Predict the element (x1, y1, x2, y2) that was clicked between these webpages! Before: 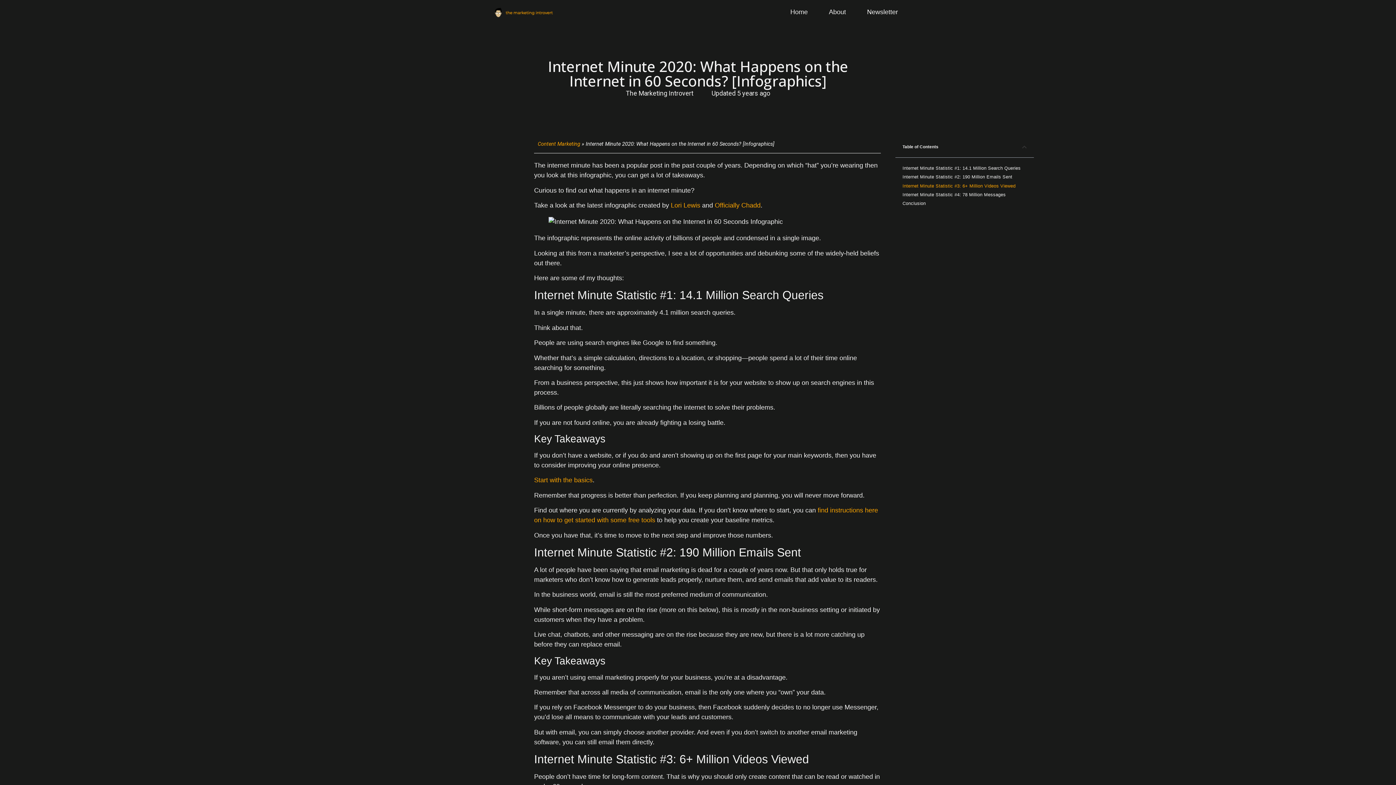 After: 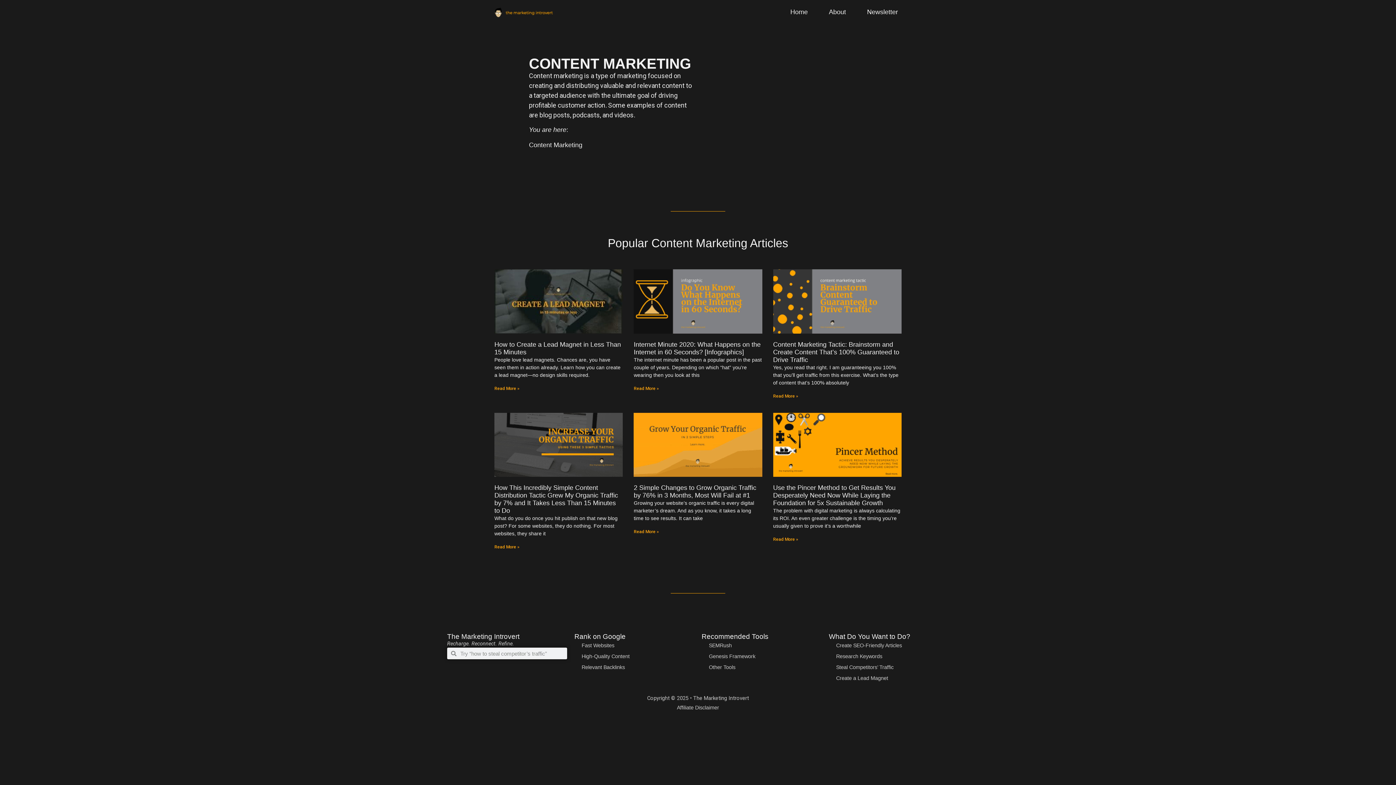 Action: label: Content Marketing bbox: (537, 141, 580, 147)